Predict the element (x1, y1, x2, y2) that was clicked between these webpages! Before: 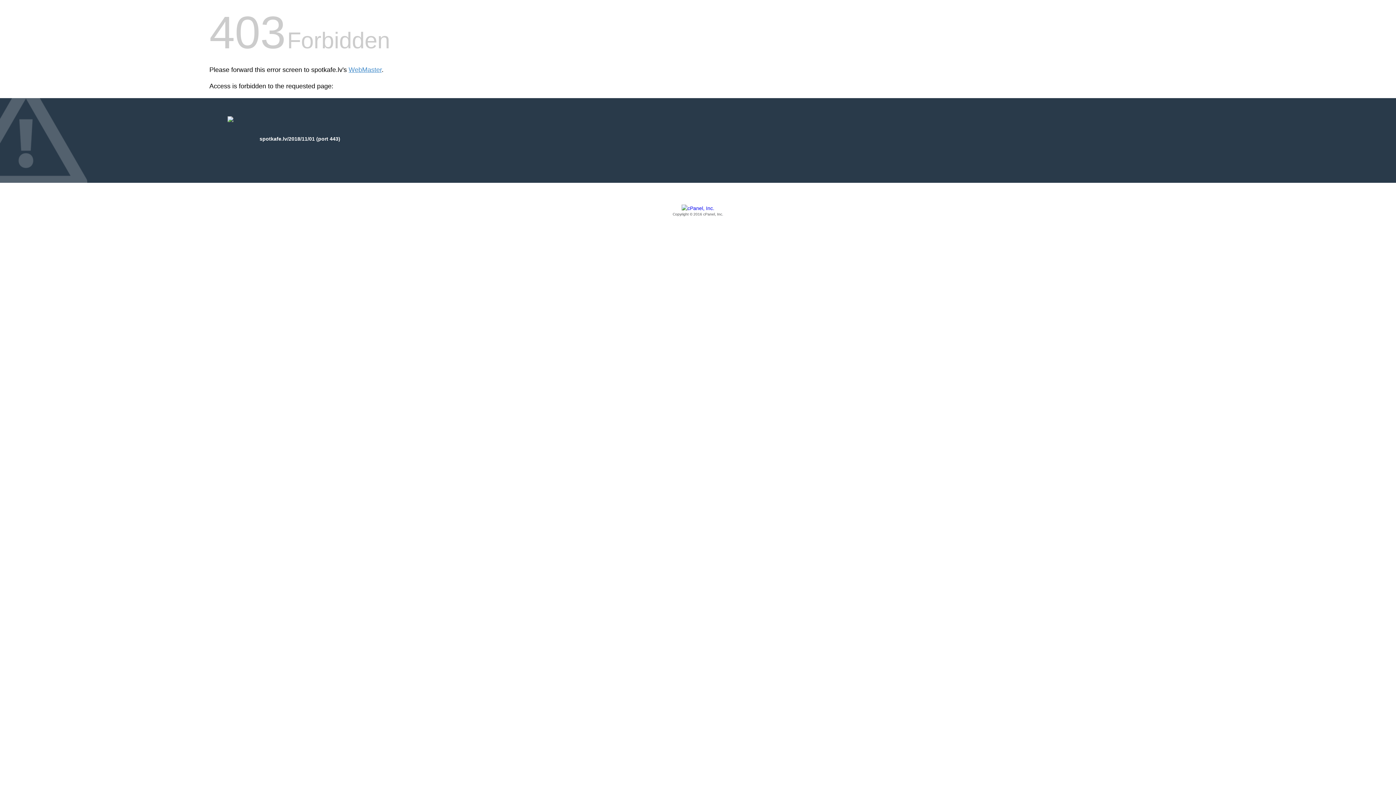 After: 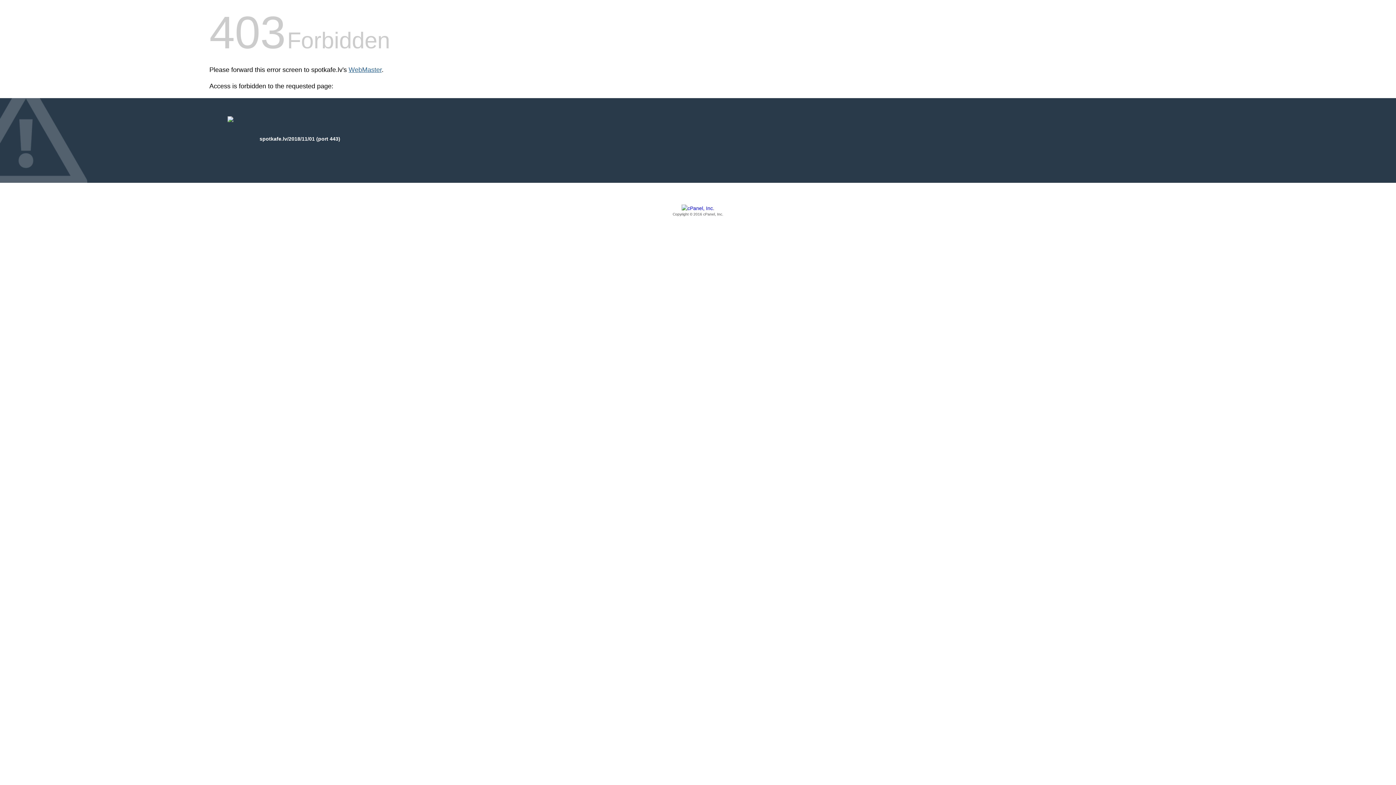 Action: bbox: (348, 66, 381, 73) label: WebMaster